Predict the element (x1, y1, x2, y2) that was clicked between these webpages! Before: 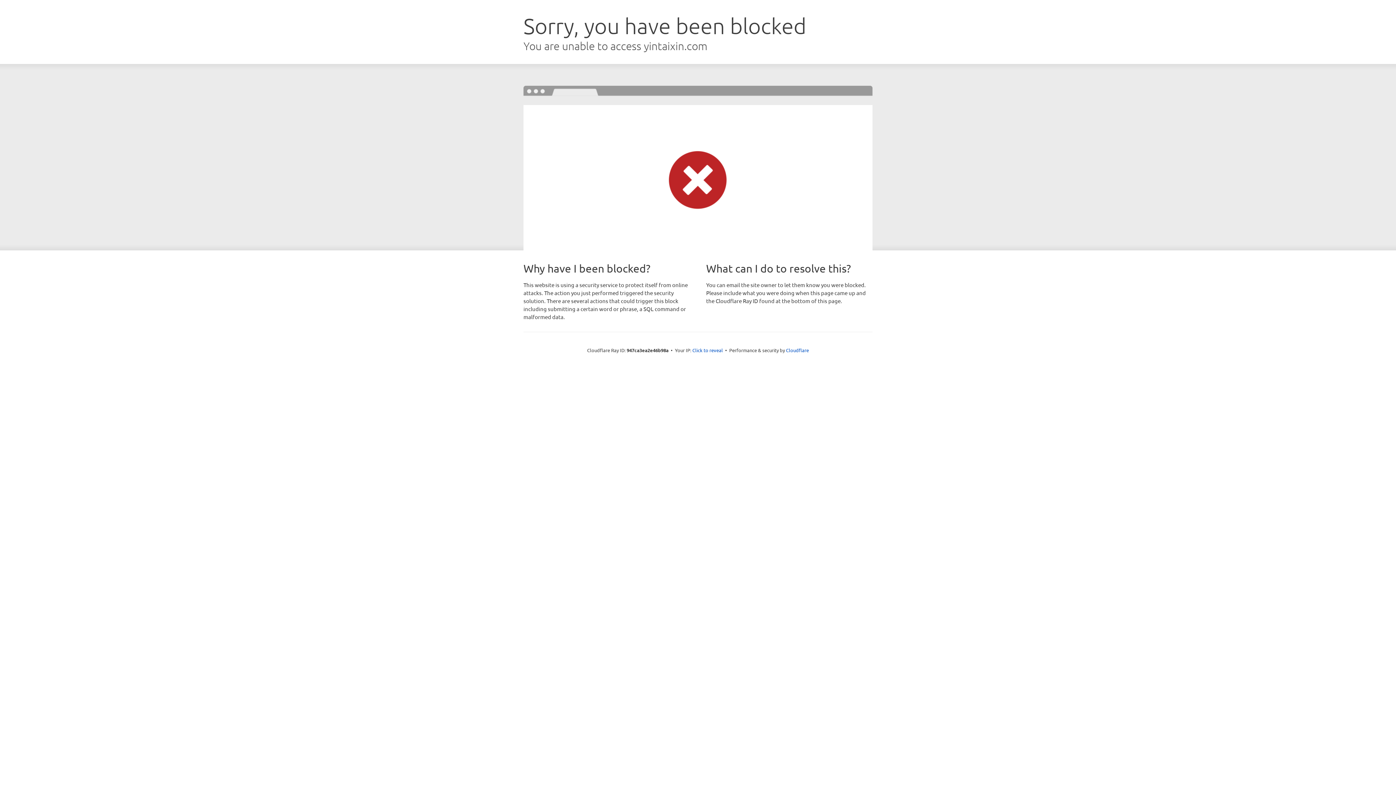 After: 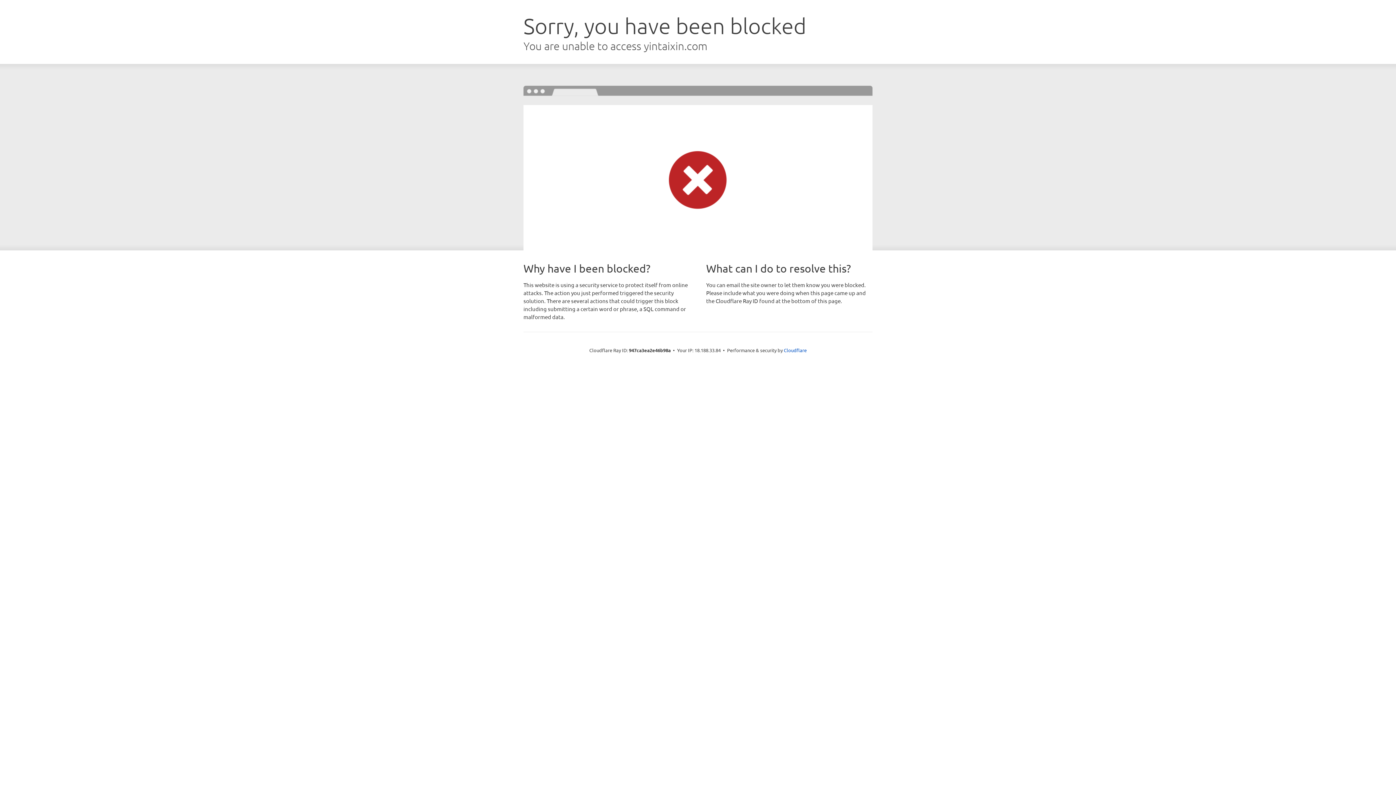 Action: label: Click to reveal bbox: (692, 346, 723, 353)